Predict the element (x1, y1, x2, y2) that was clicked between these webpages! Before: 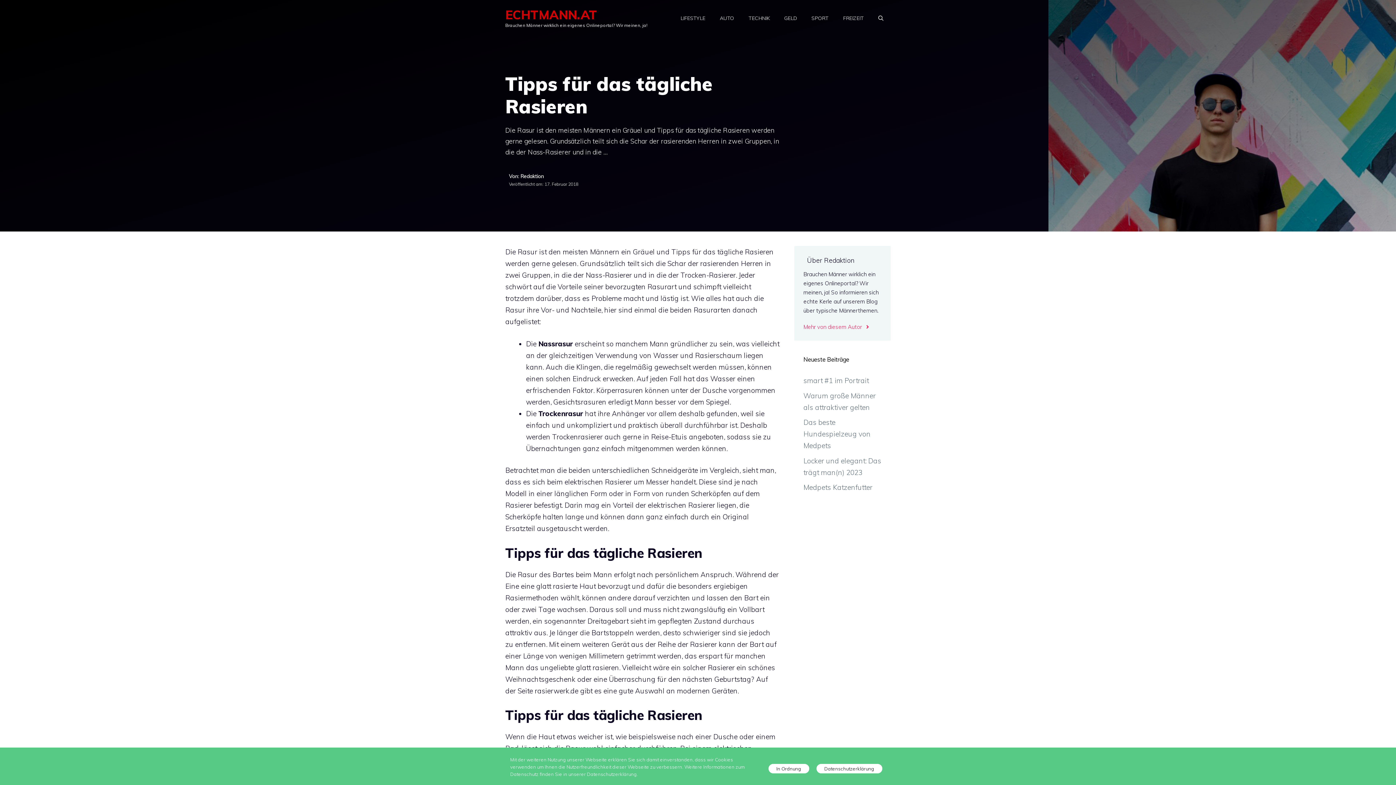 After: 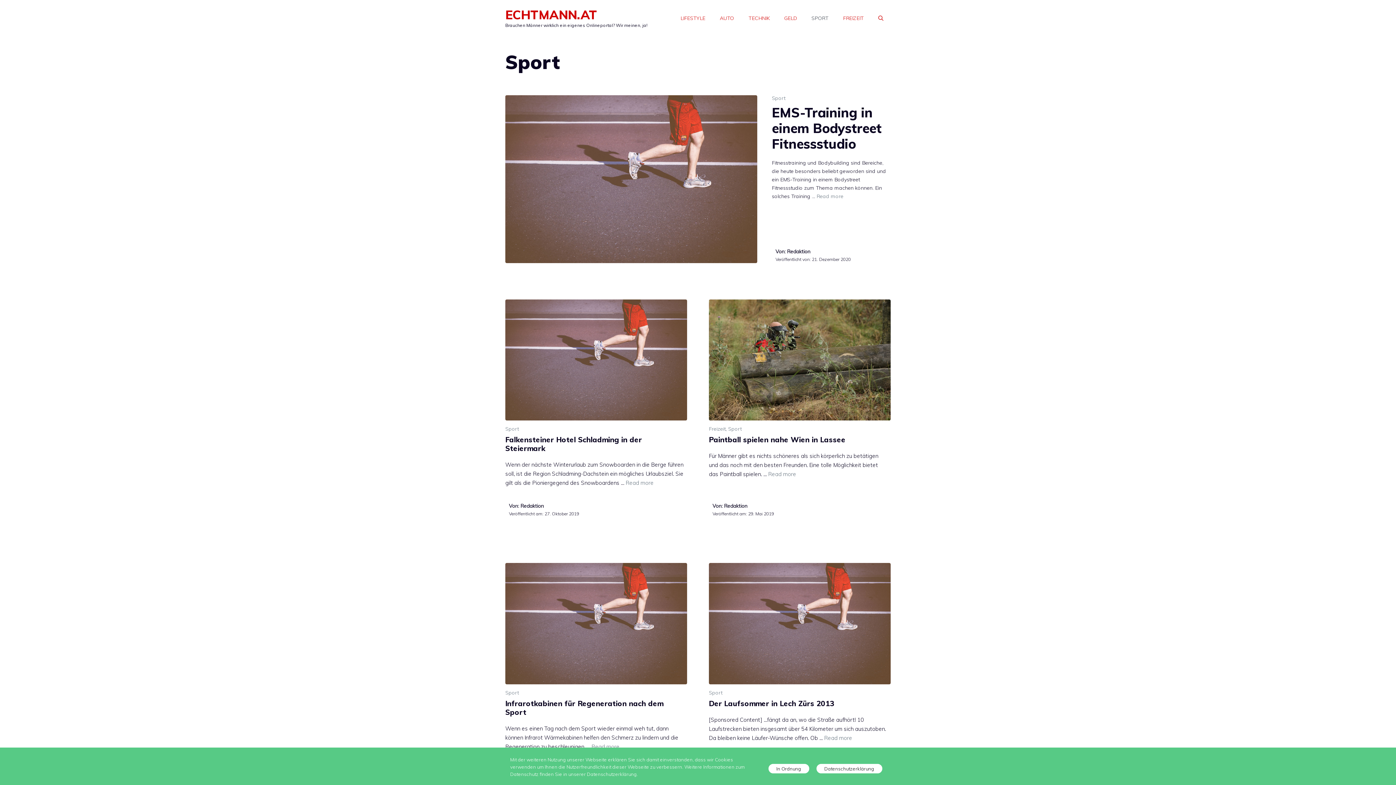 Action: bbox: (804, 7, 836, 29) label: SPORT